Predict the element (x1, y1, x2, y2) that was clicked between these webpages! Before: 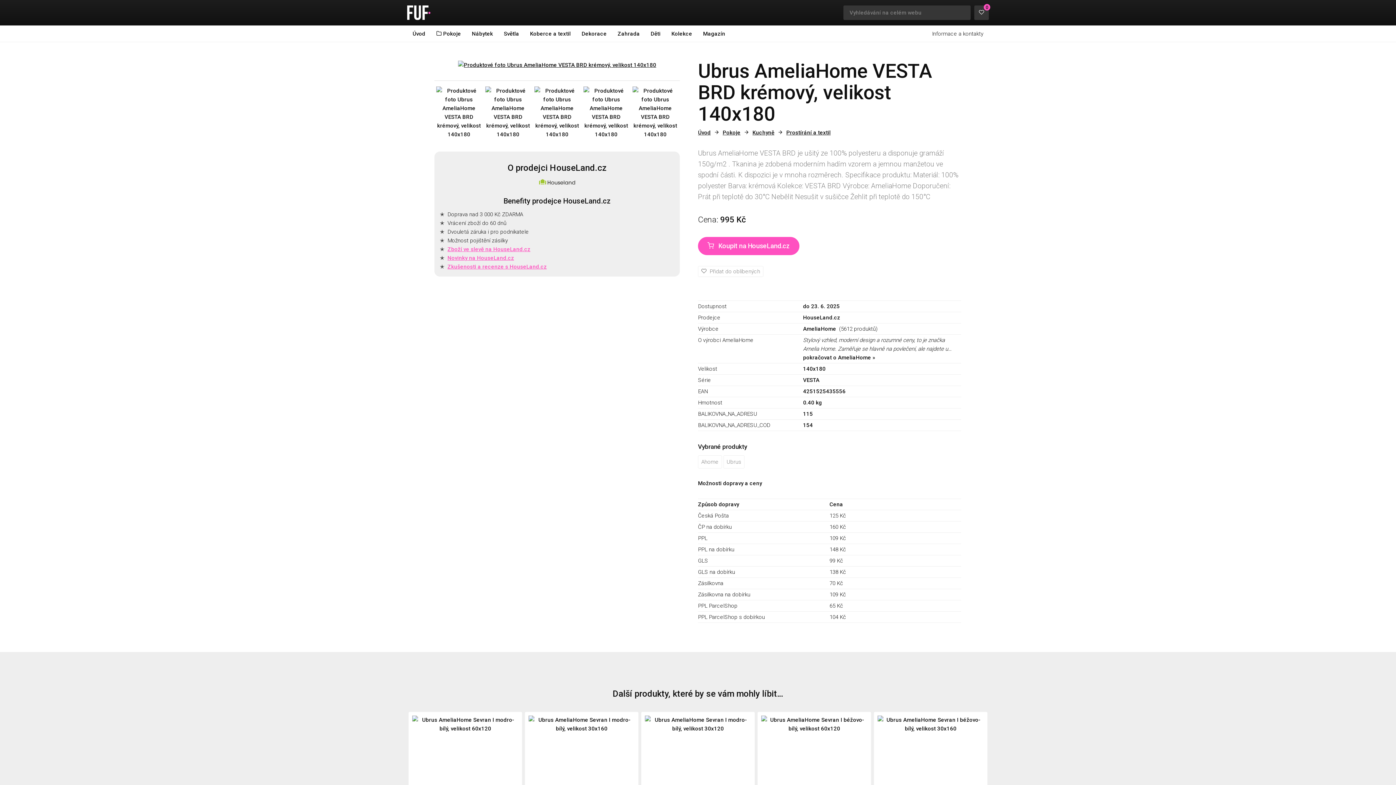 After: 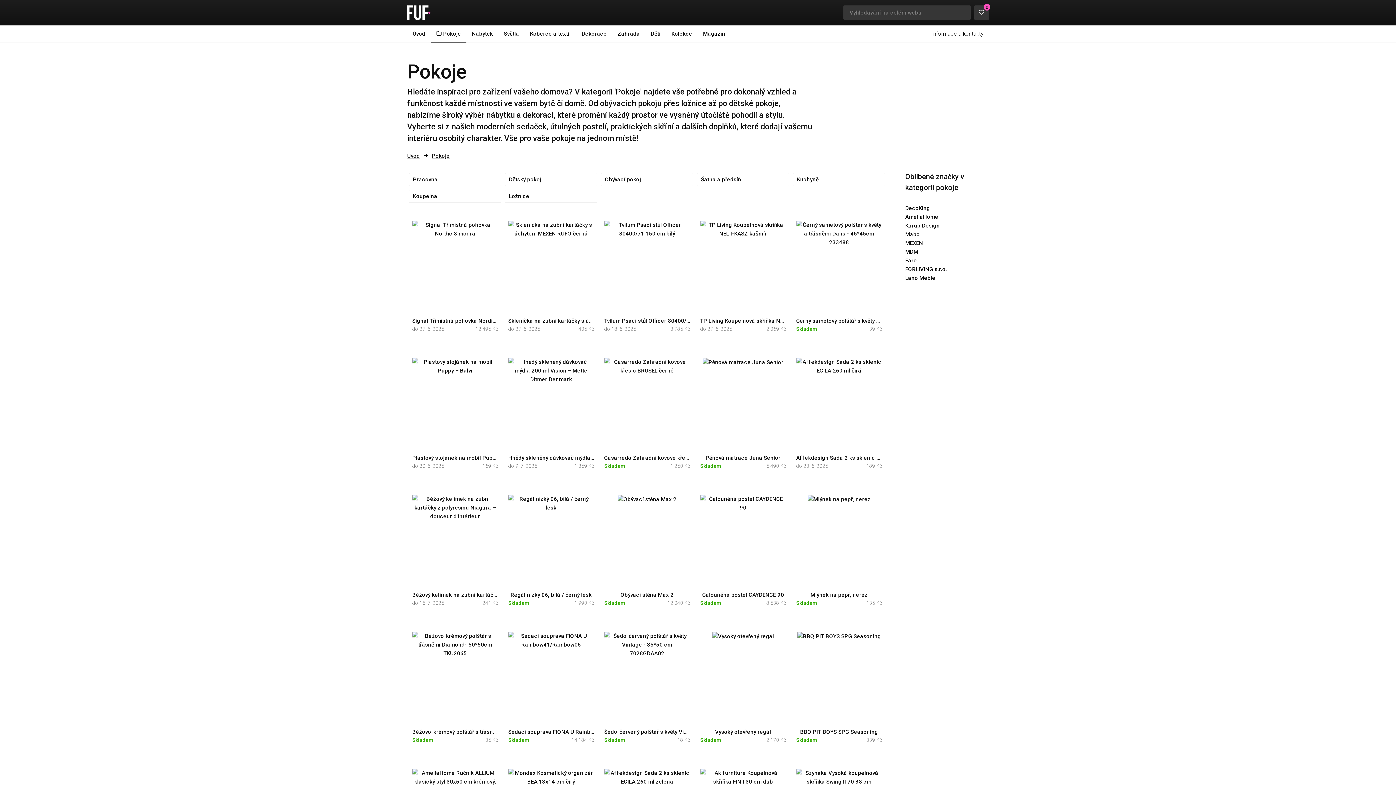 Action: label: Pokoje bbox: (722, 129, 740, 136)